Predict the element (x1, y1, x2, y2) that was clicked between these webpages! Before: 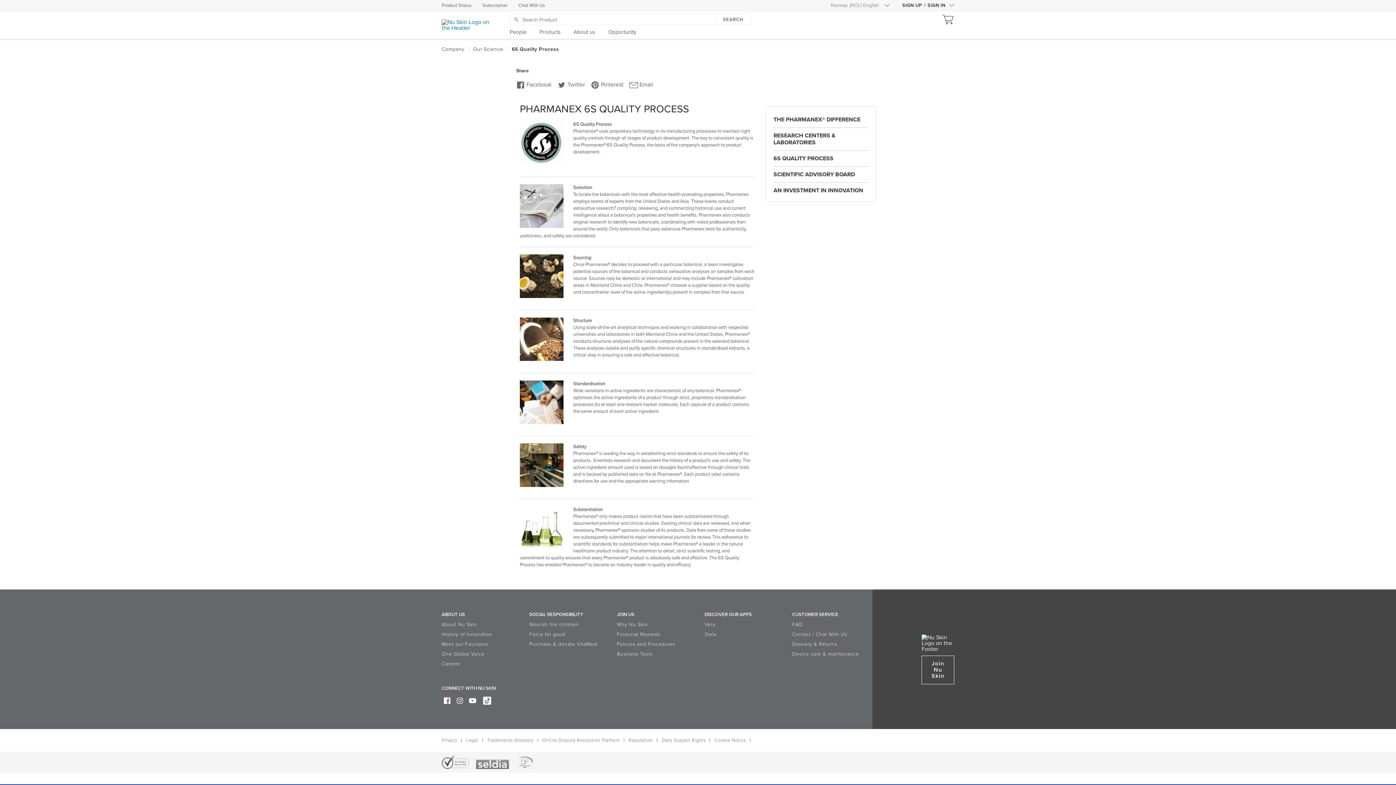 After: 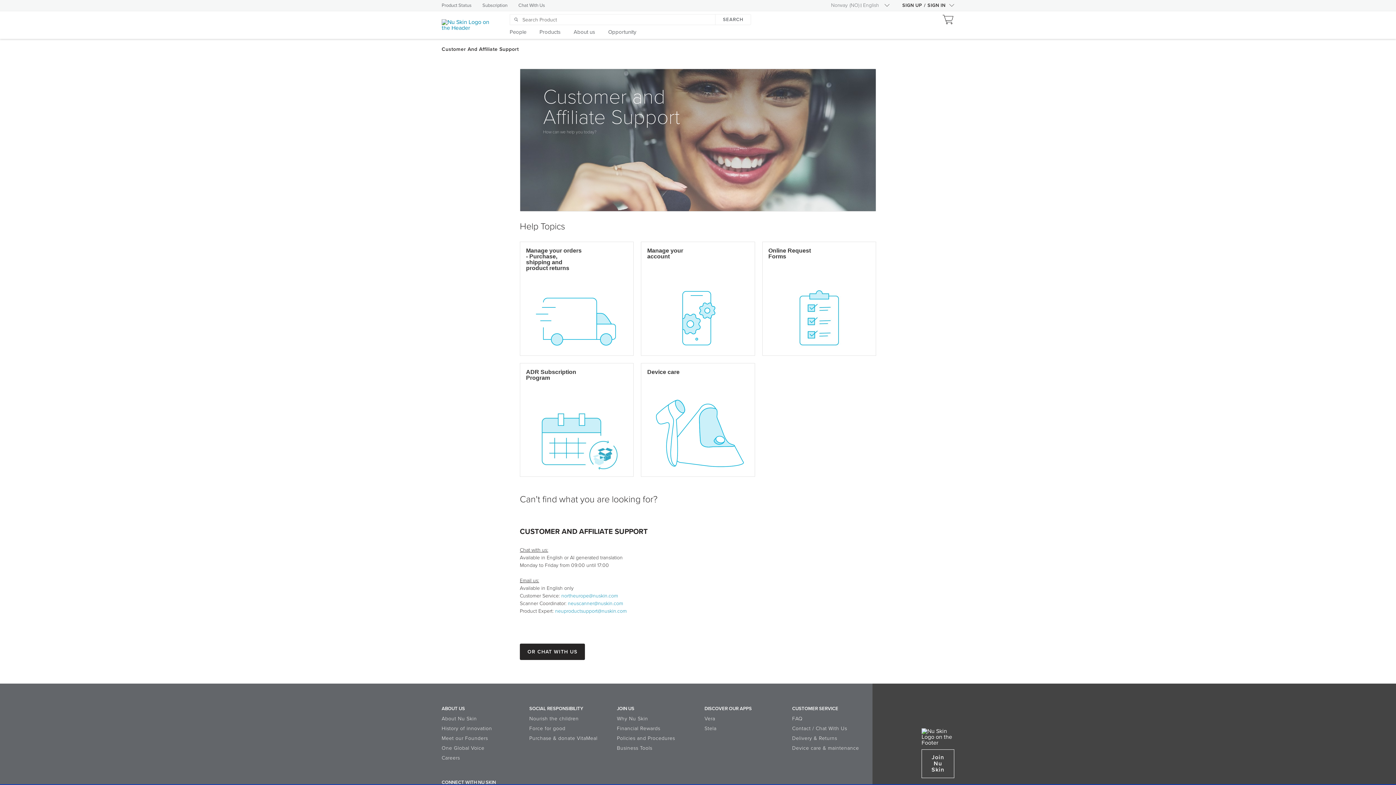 Action: bbox: (792, 621, 802, 628) label: FAQ